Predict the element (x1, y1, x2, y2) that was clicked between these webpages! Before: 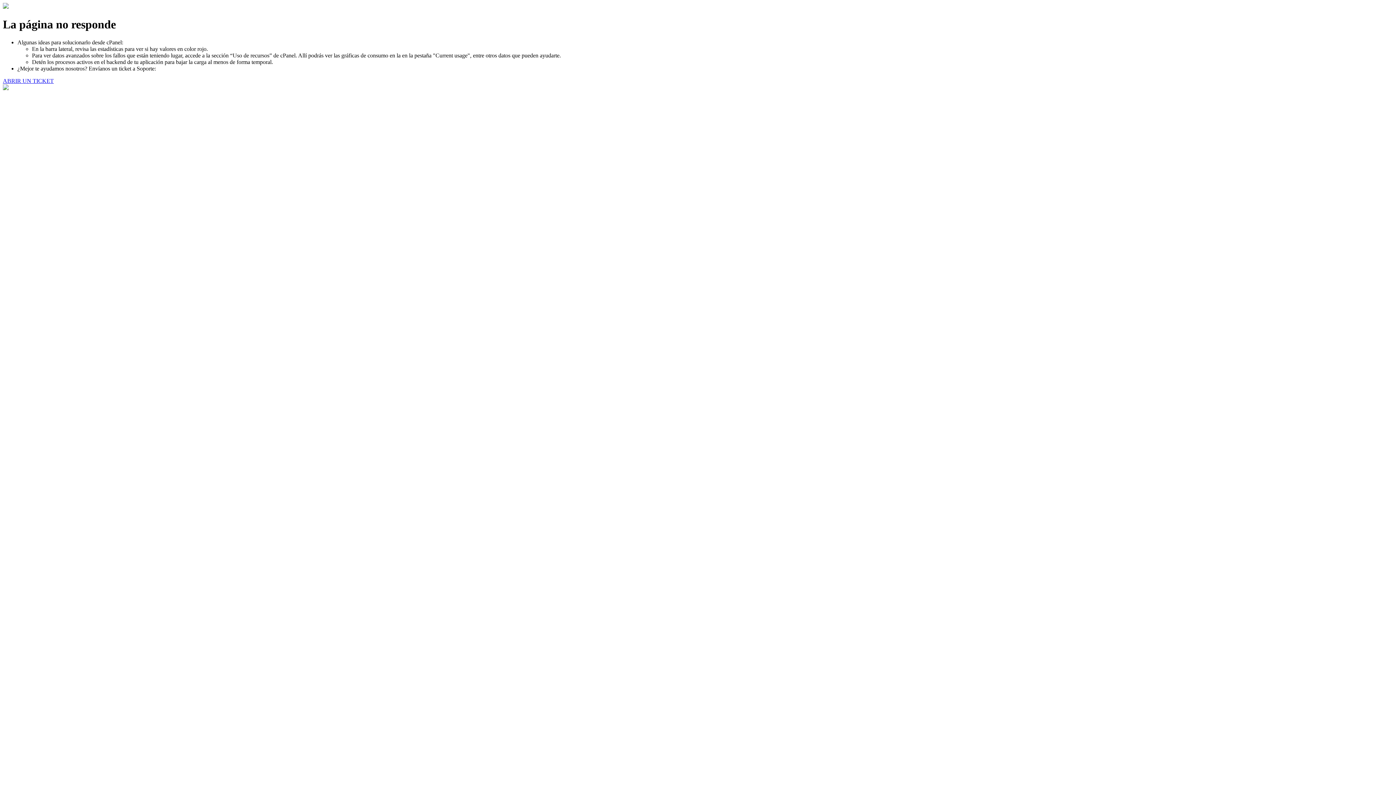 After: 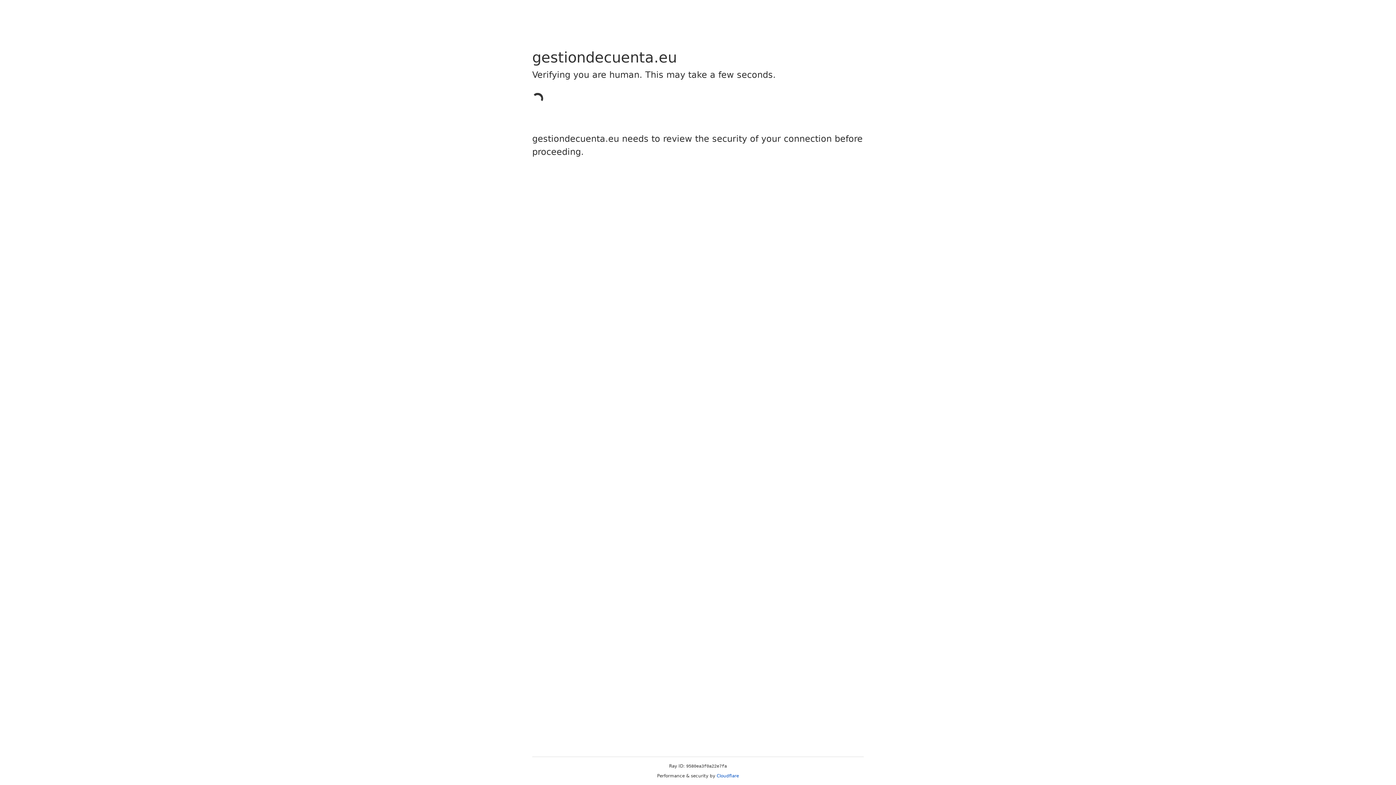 Action: label: ABRIR UN TICKET bbox: (2, 77, 53, 83)